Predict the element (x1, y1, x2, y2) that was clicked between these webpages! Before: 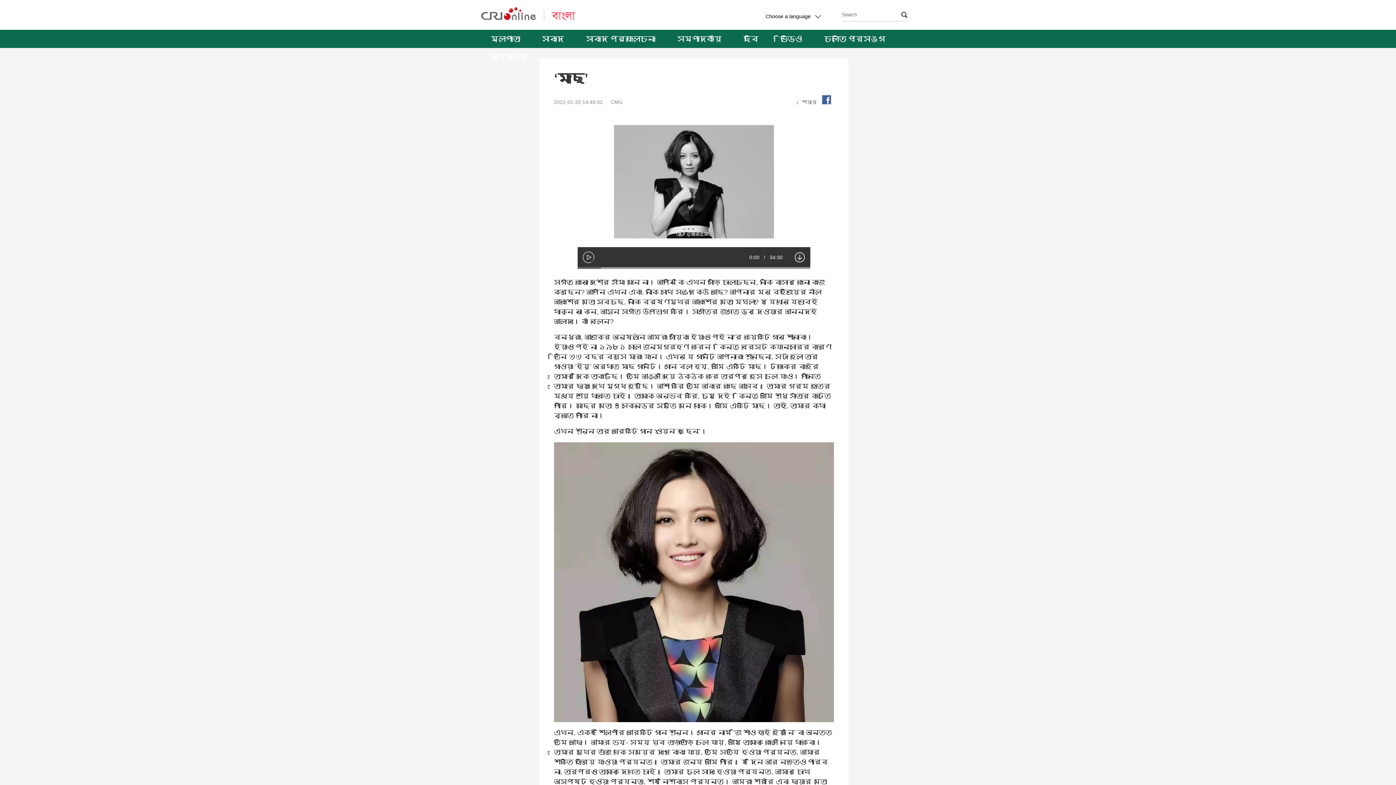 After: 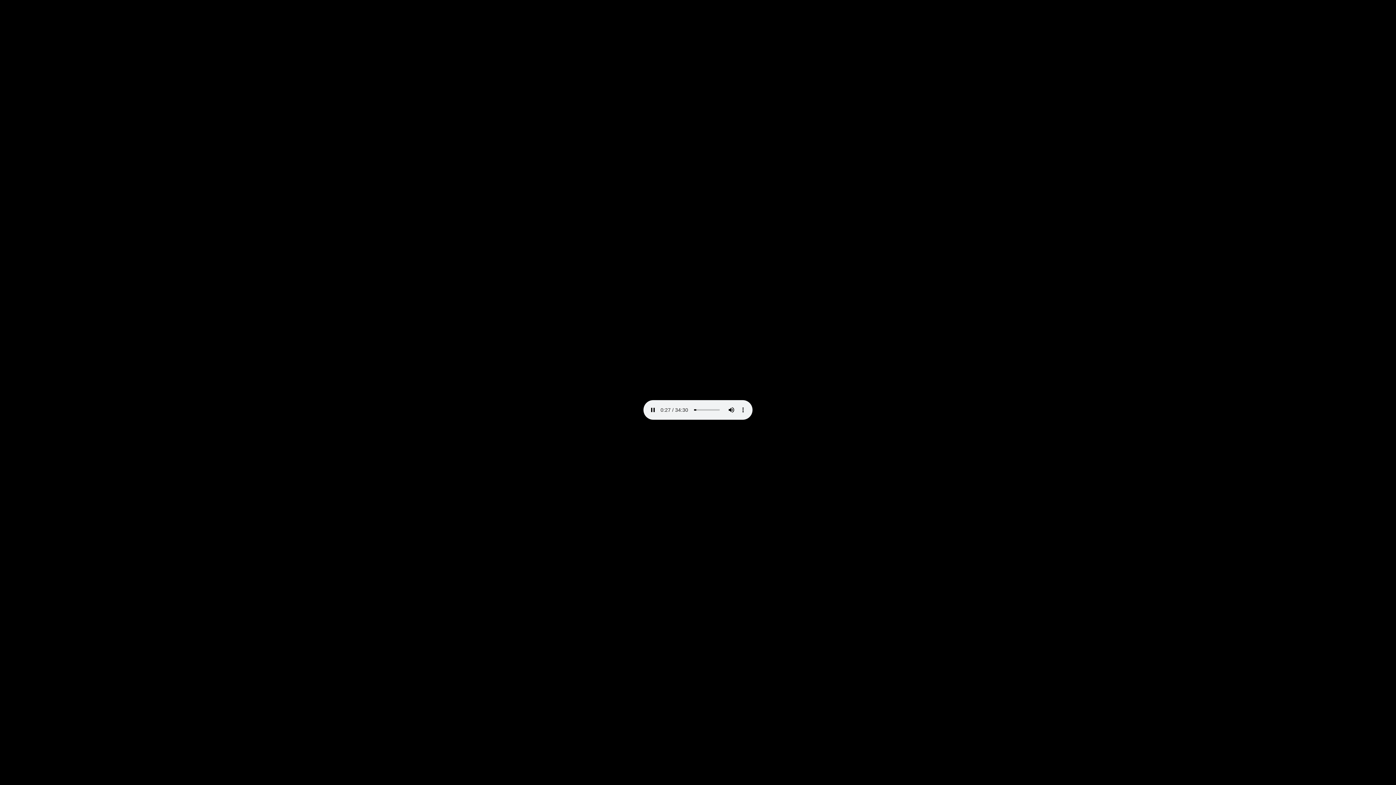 Action: bbox: (794, 251, 805, 263)